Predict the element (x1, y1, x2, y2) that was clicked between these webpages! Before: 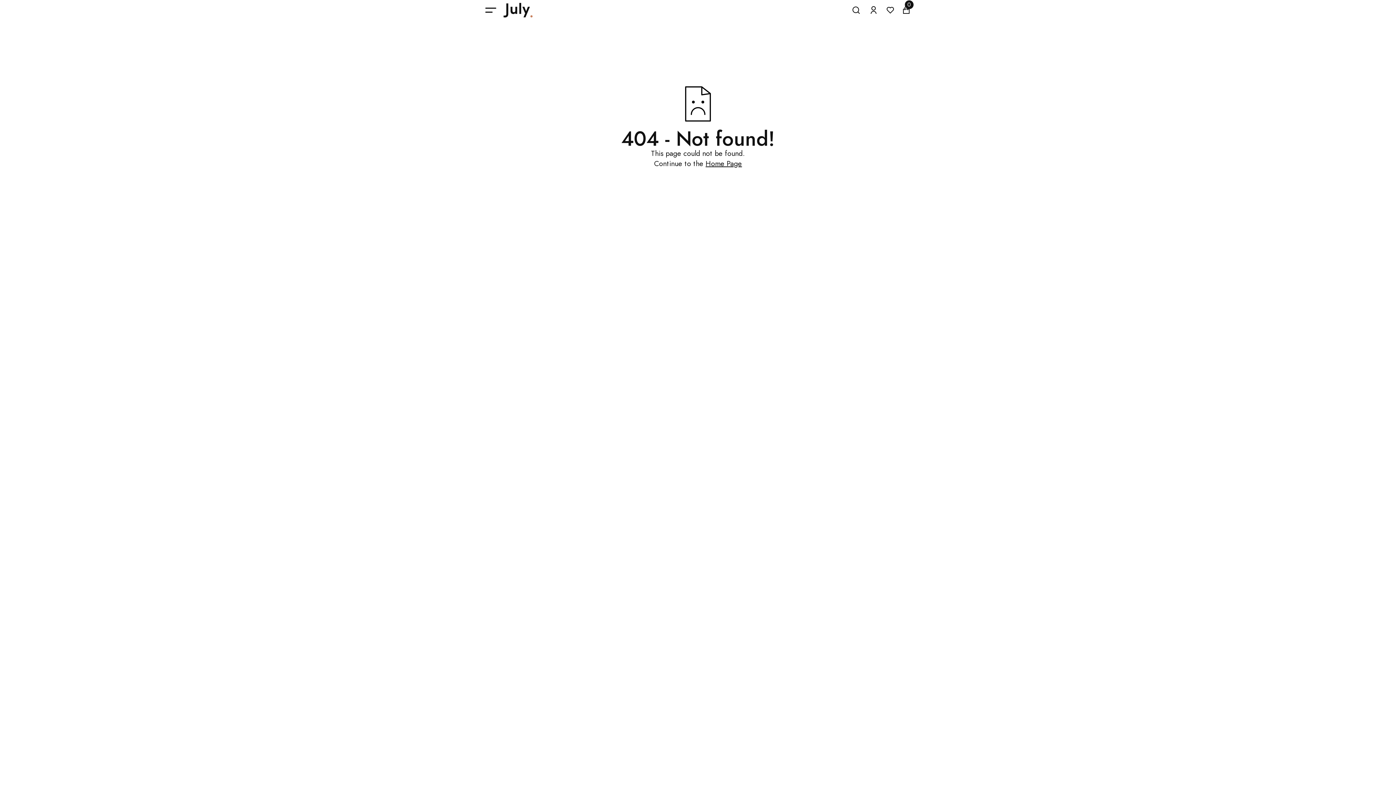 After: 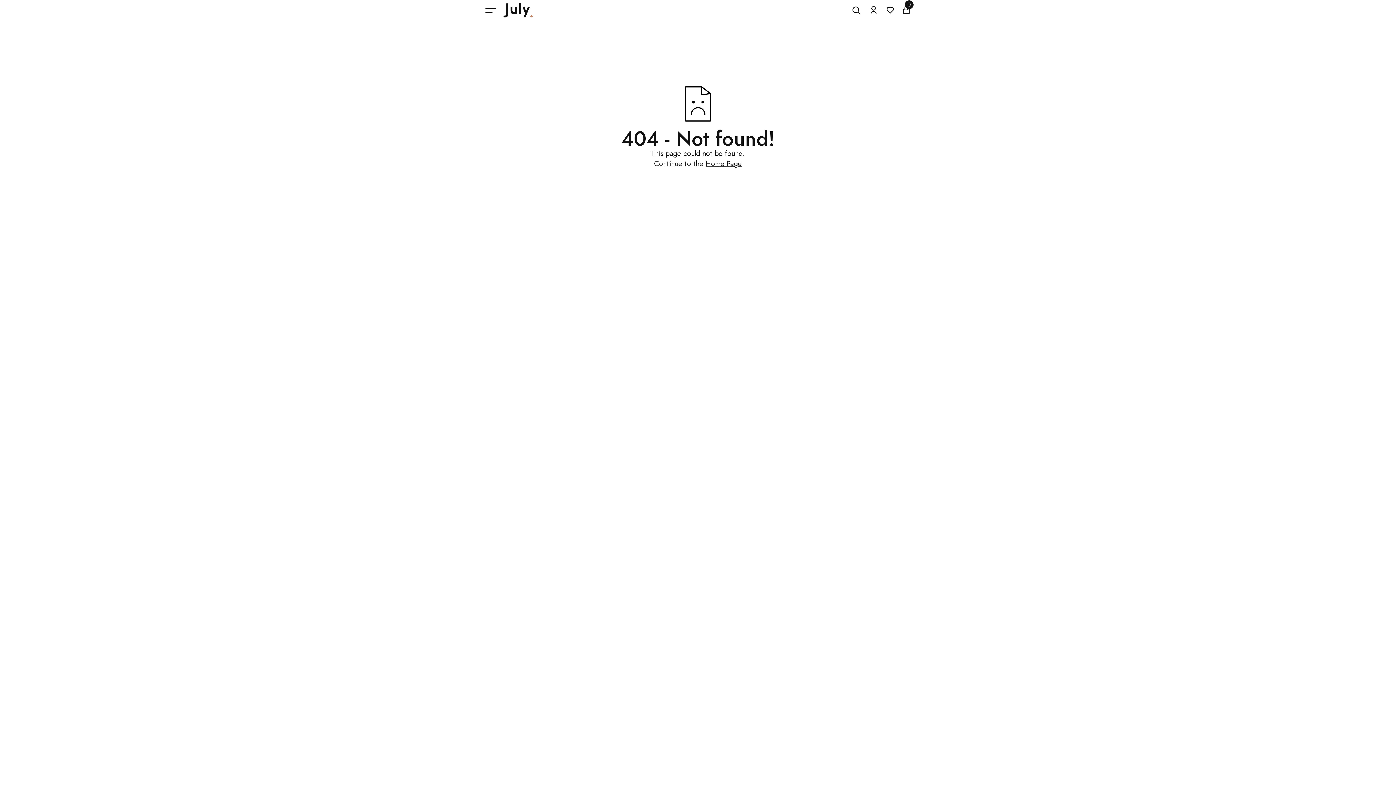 Action: bbox: (868, 5, 878, 15)